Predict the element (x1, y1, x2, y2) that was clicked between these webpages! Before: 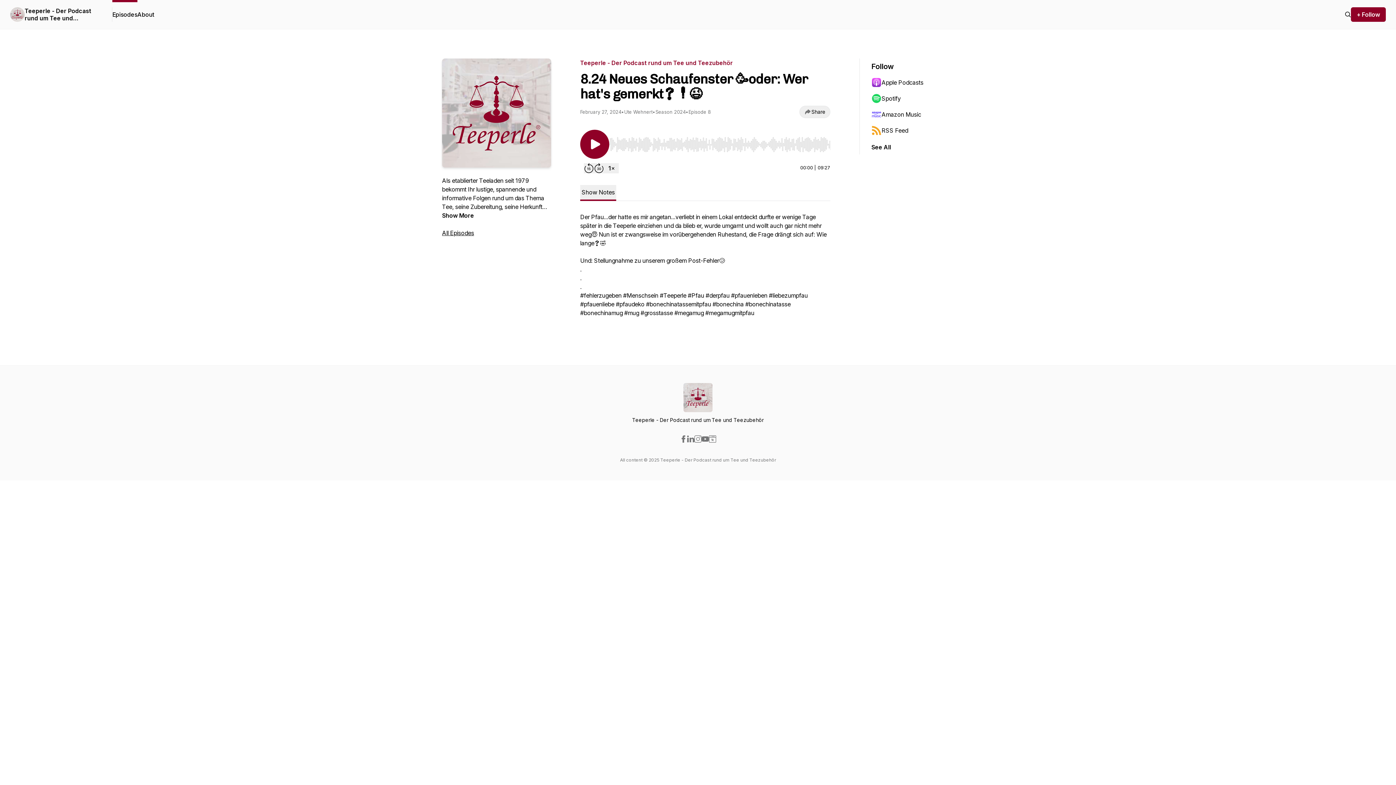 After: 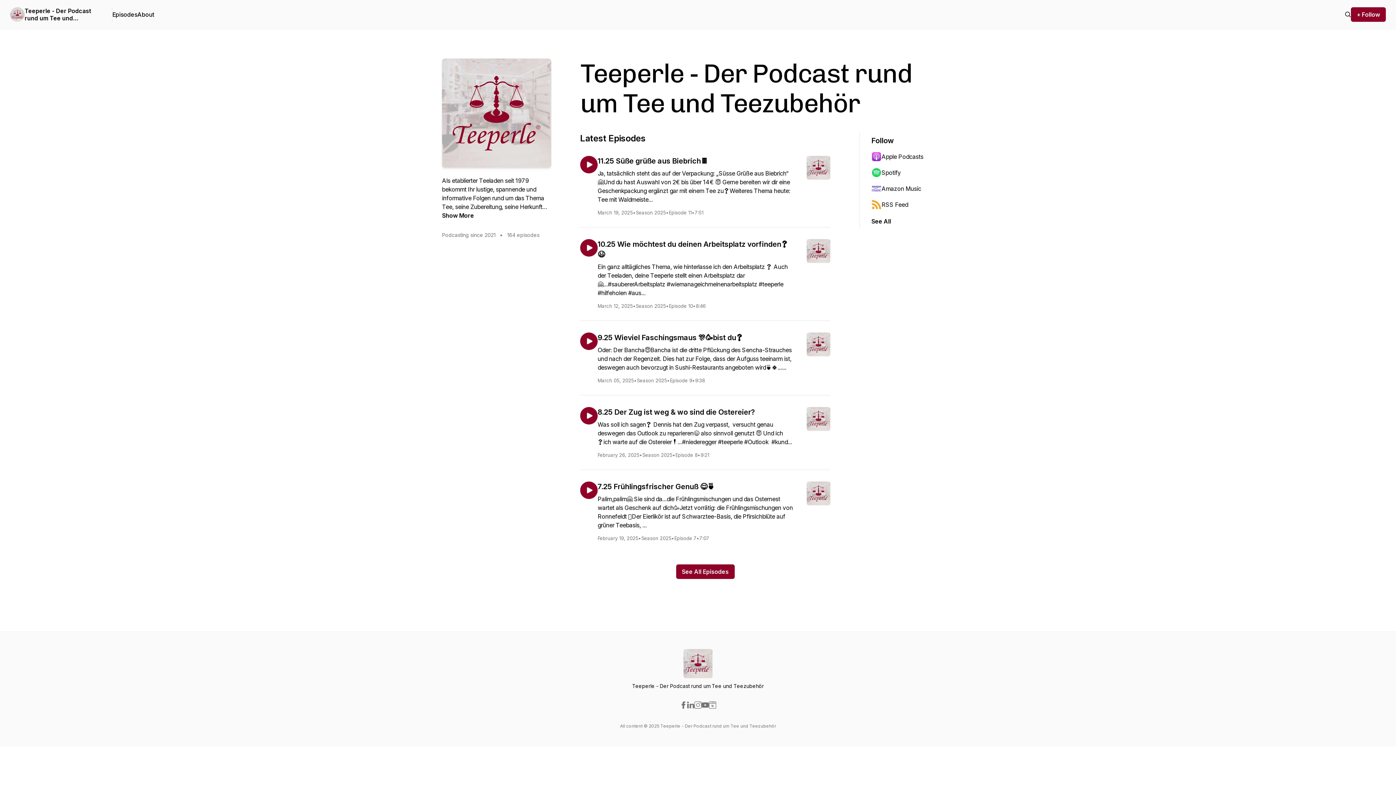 Action: bbox: (24, 7, 100, 21) label: Teeperle - Der Podcast rund um Tee und Teezubehör